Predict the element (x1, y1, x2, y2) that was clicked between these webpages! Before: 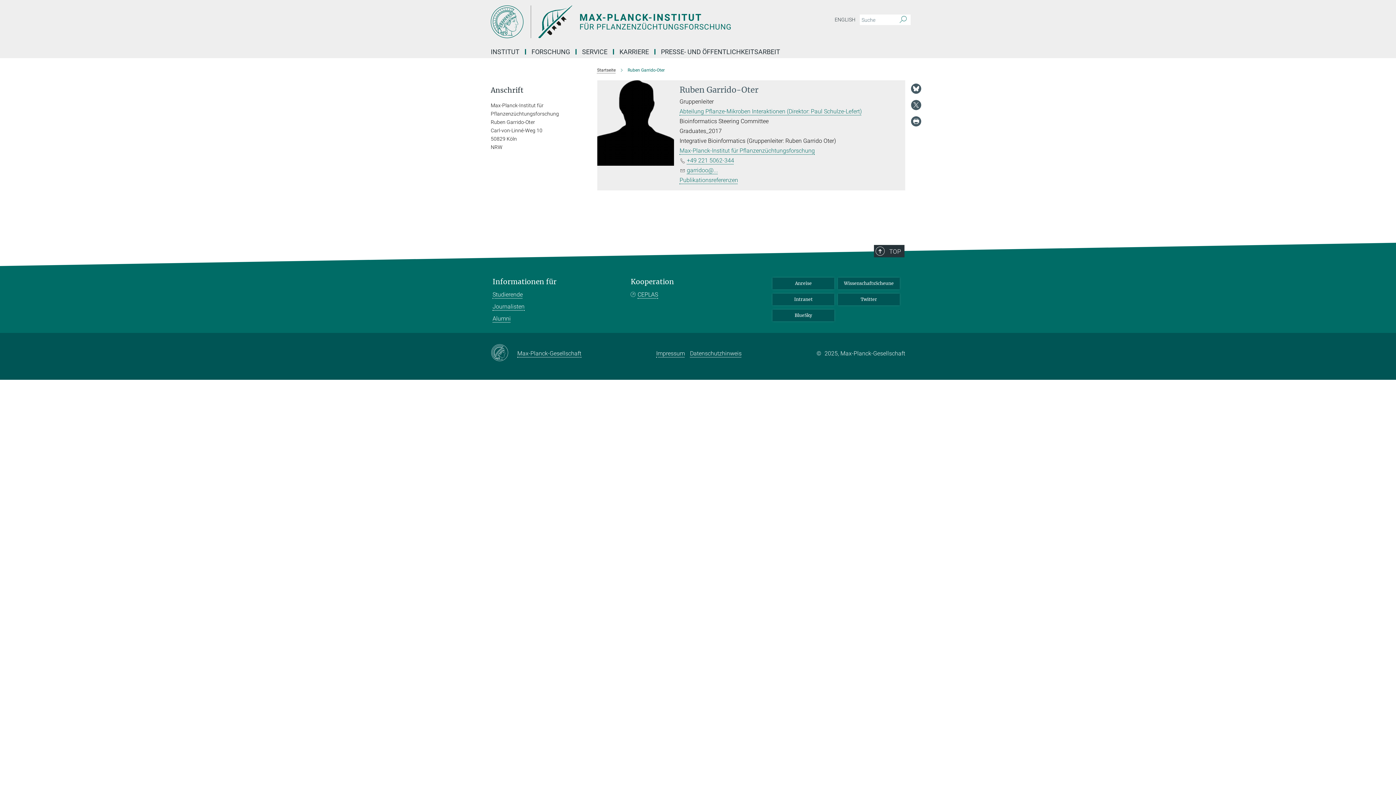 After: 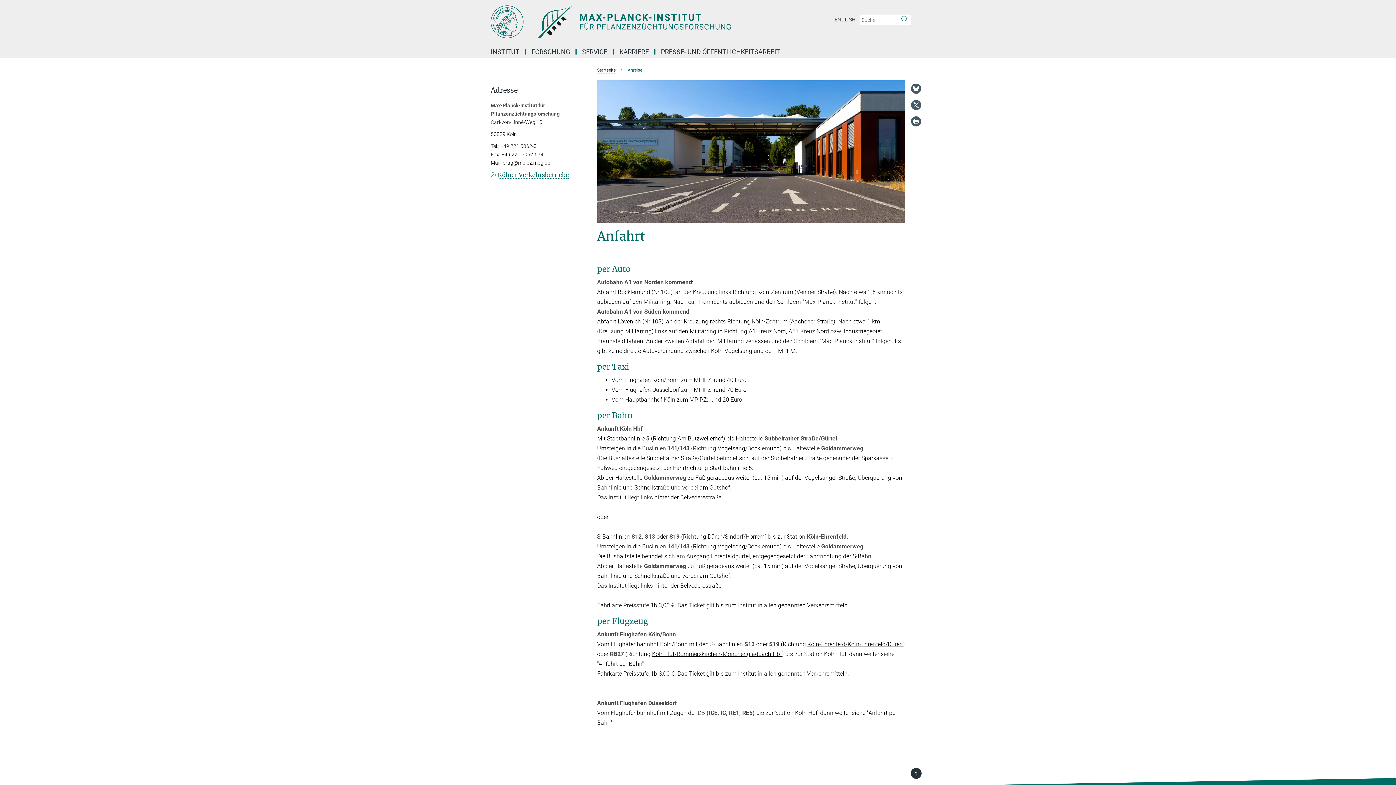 Action: bbox: (772, 277, 834, 289) label: Anreise